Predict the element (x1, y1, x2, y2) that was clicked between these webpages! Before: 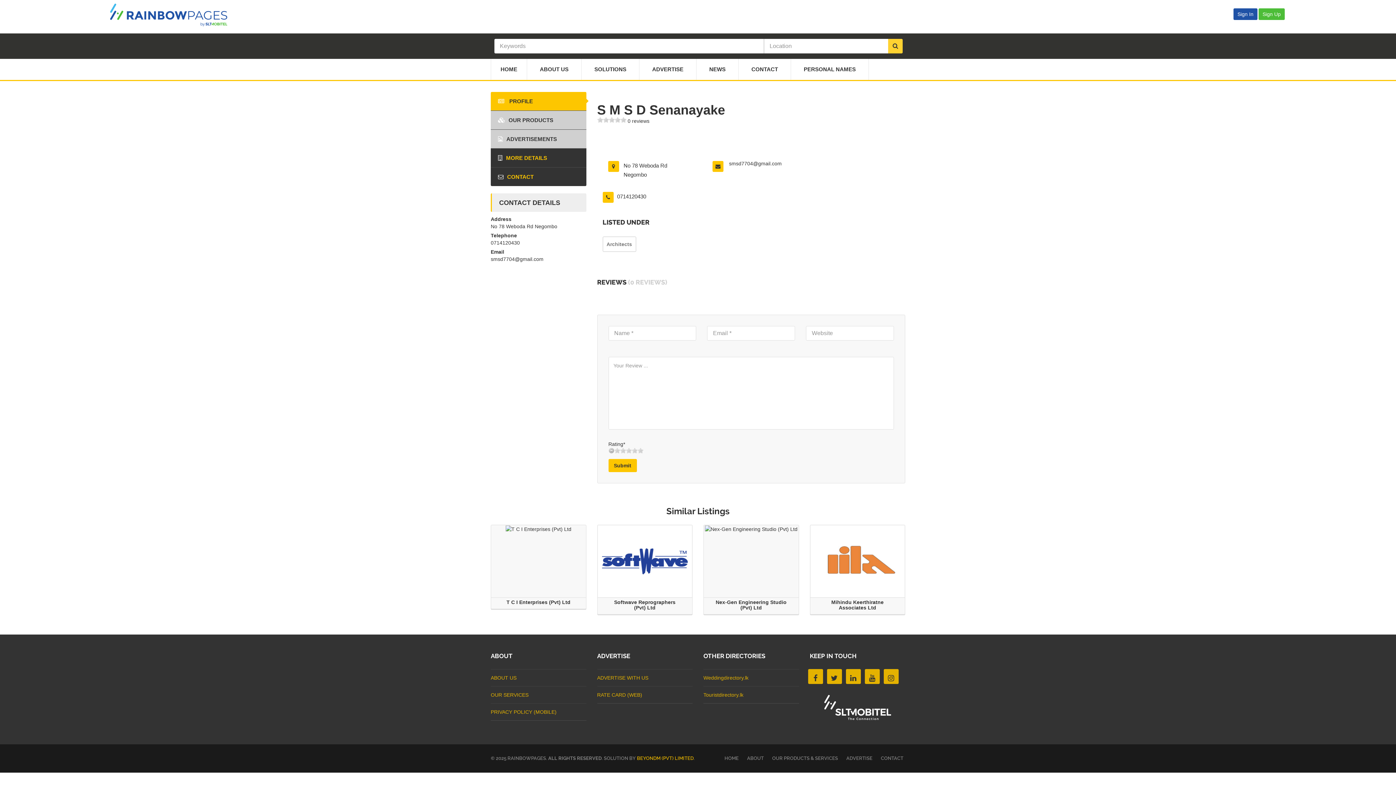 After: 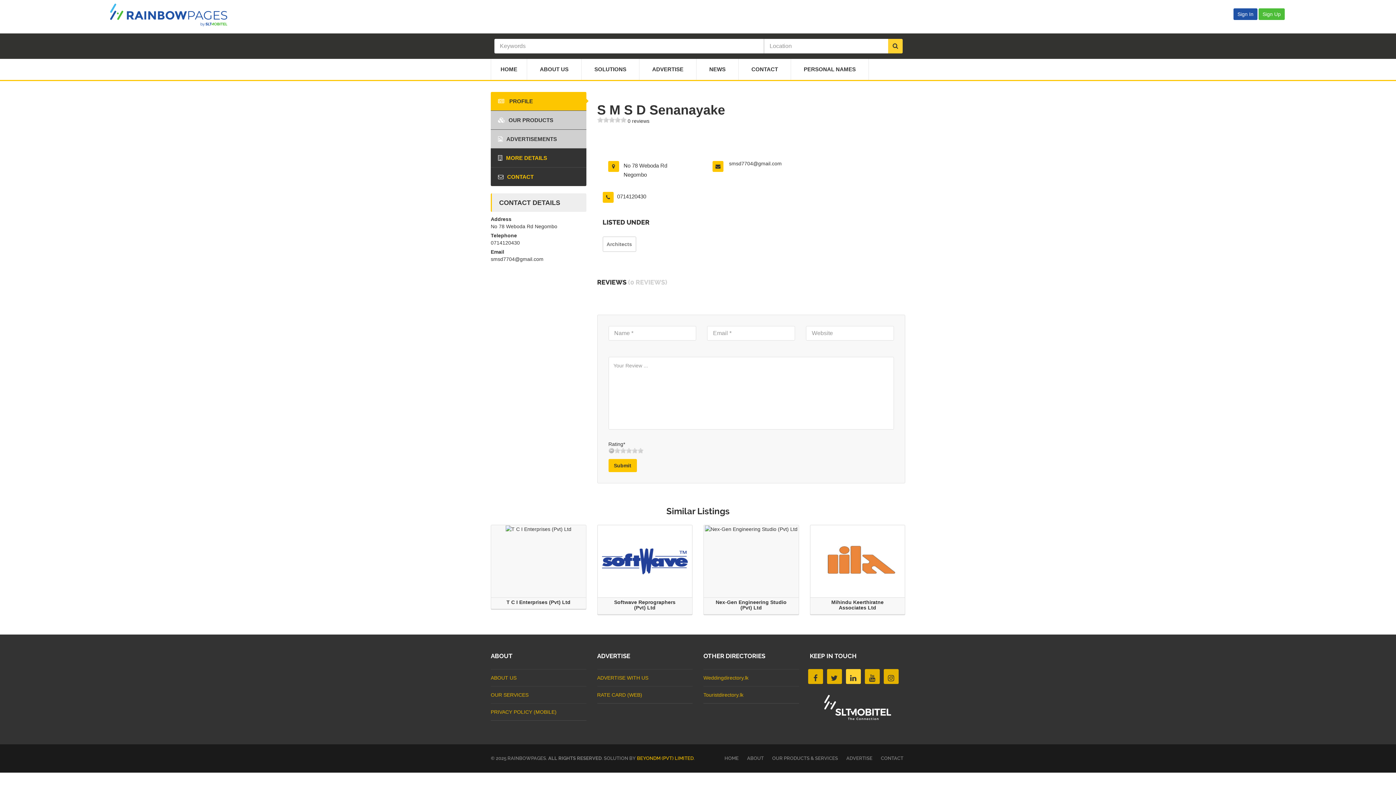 Action: bbox: (847, 669, 859, 687)